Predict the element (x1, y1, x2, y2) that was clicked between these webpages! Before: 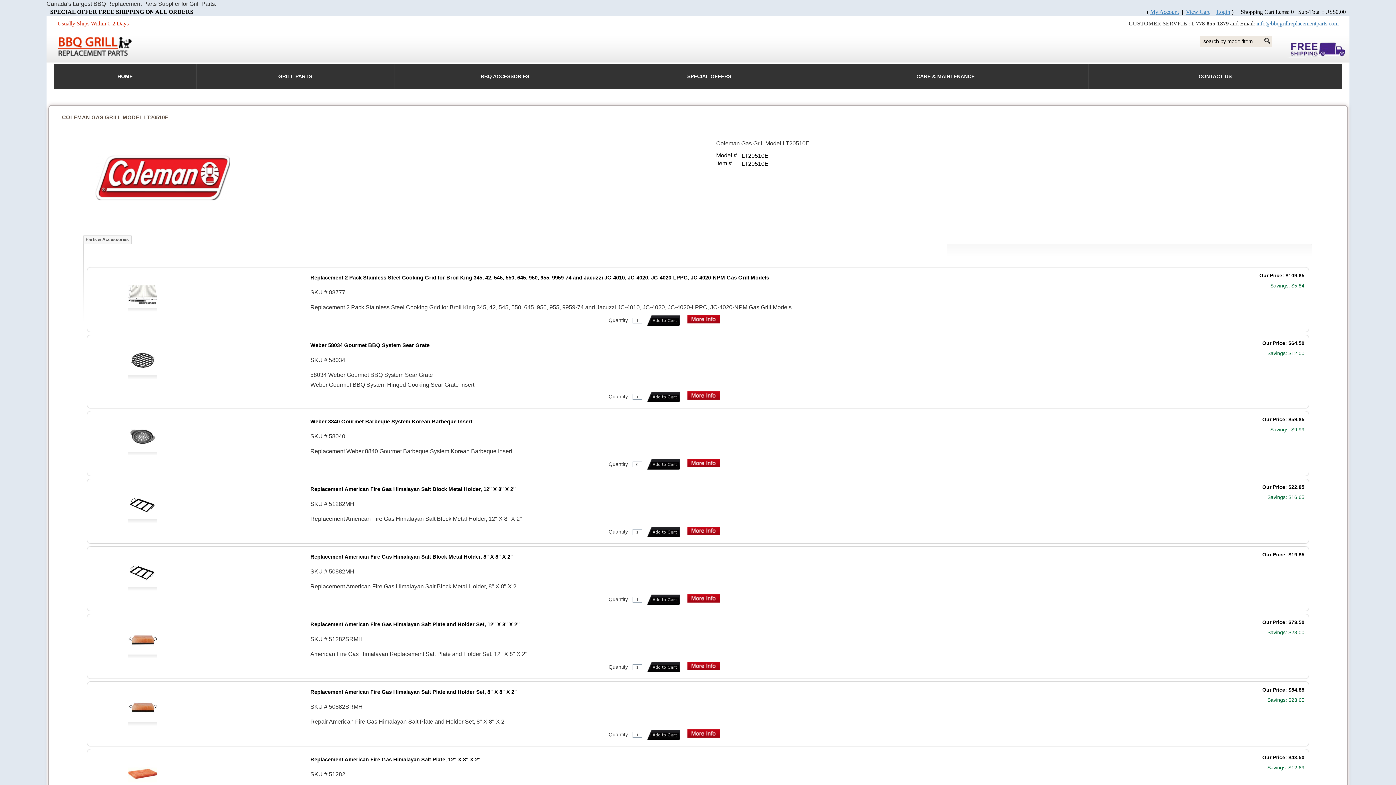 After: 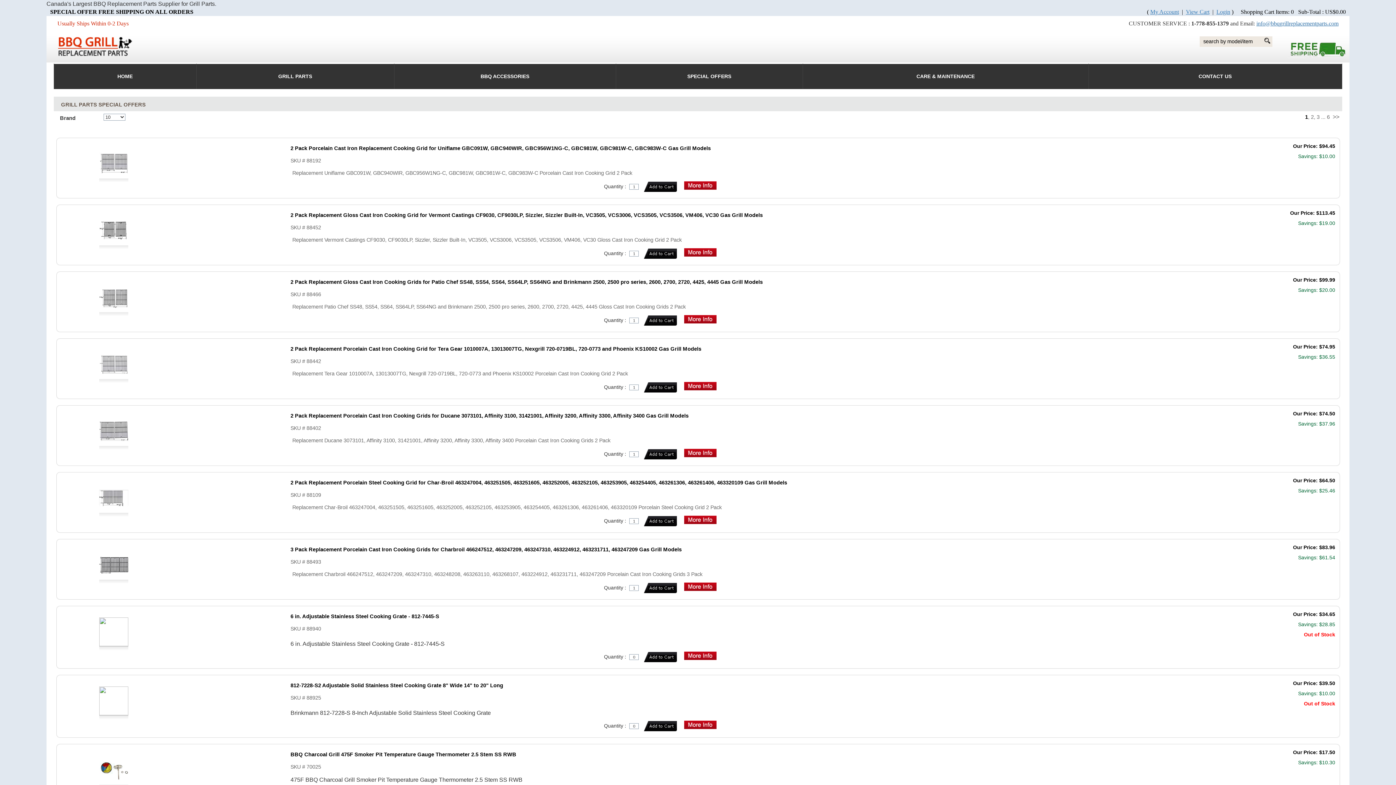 Action: label: SPECIAL OFFERS bbox: (616, 70, 802, 82)